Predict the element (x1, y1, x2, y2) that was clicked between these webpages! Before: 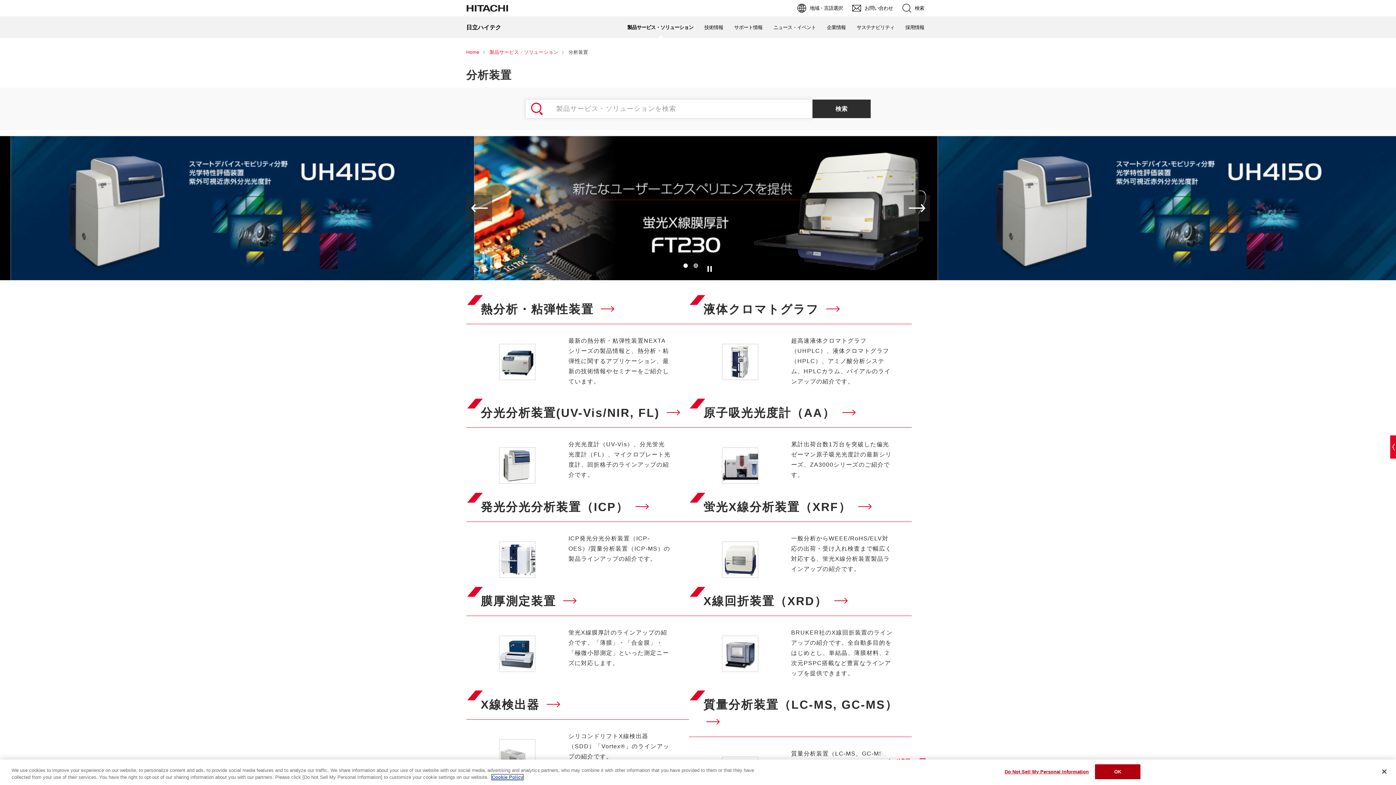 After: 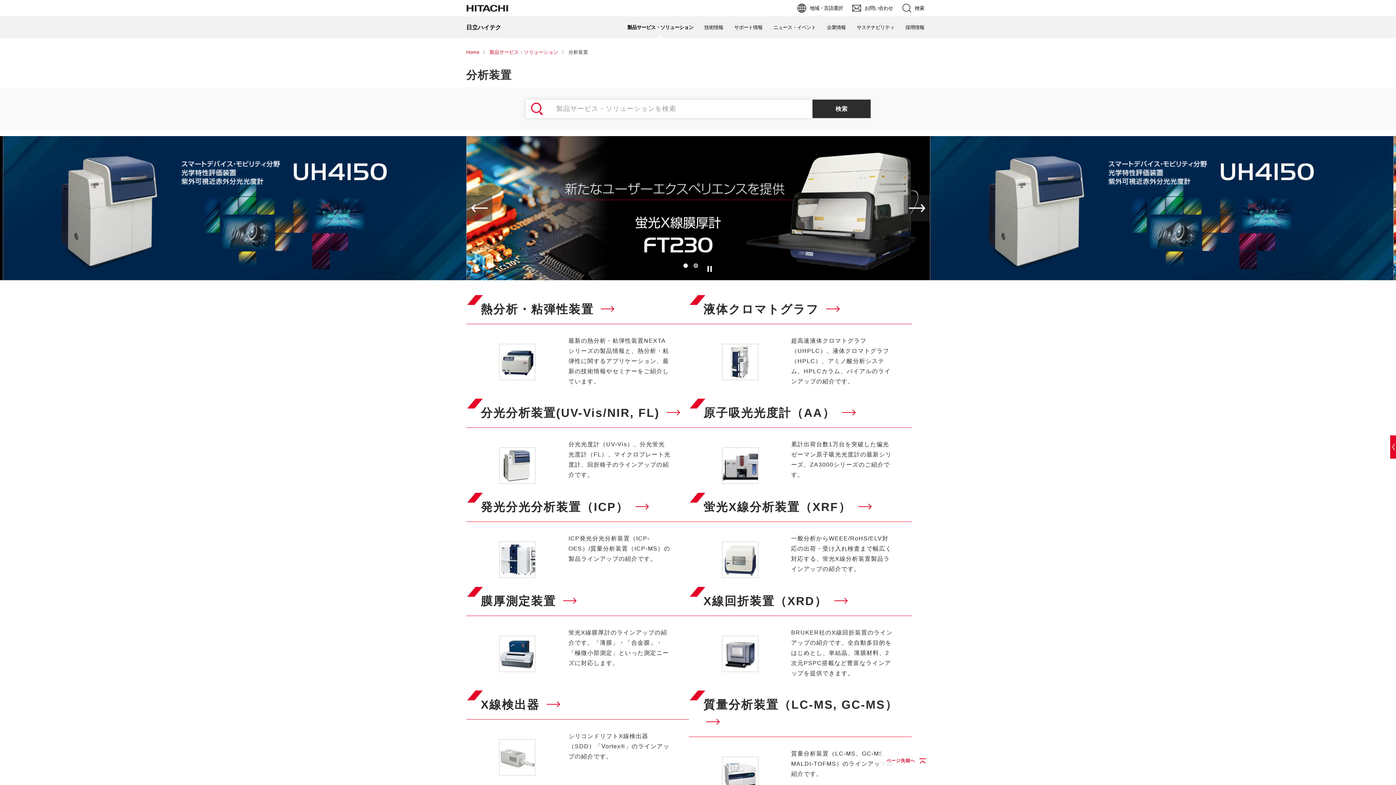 Action: label: OK bbox: (1095, 764, 1140, 779)